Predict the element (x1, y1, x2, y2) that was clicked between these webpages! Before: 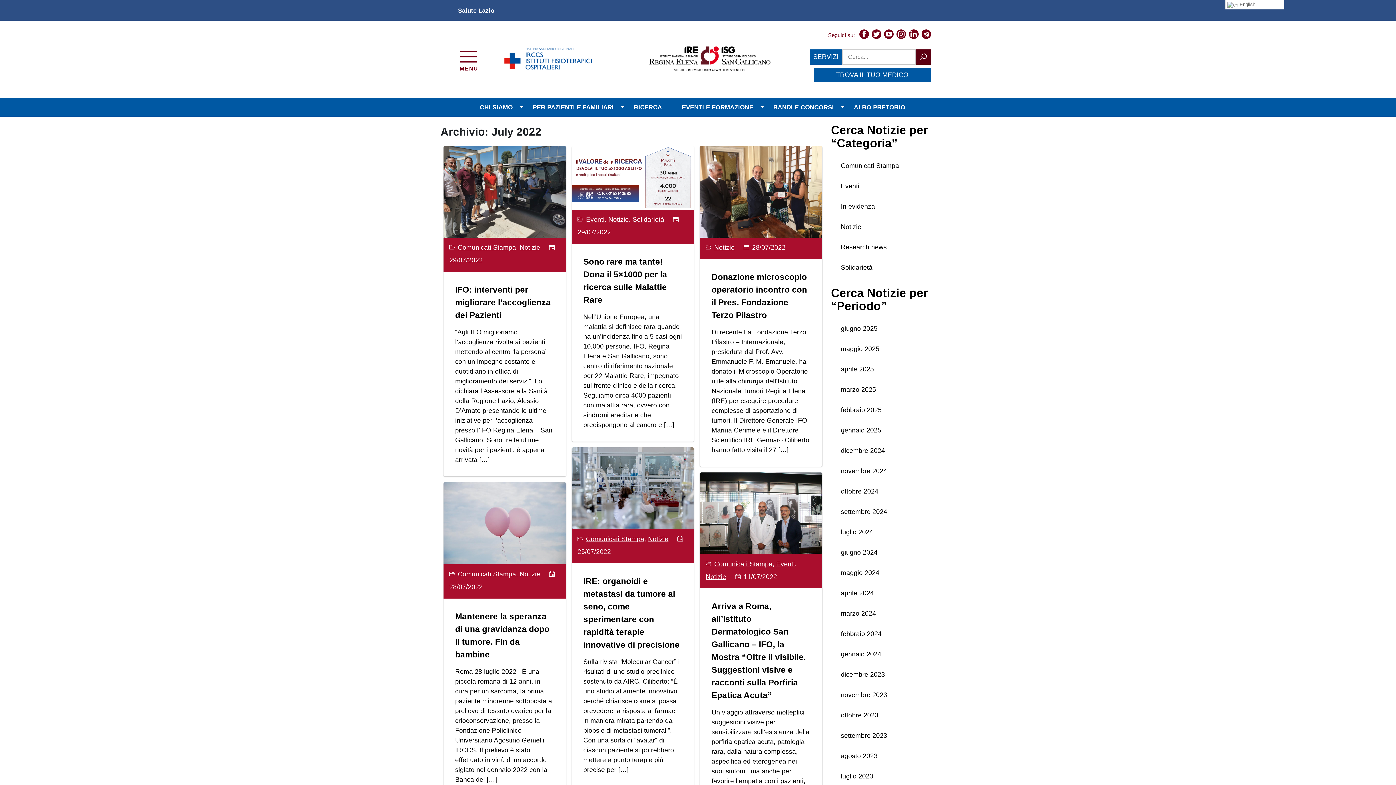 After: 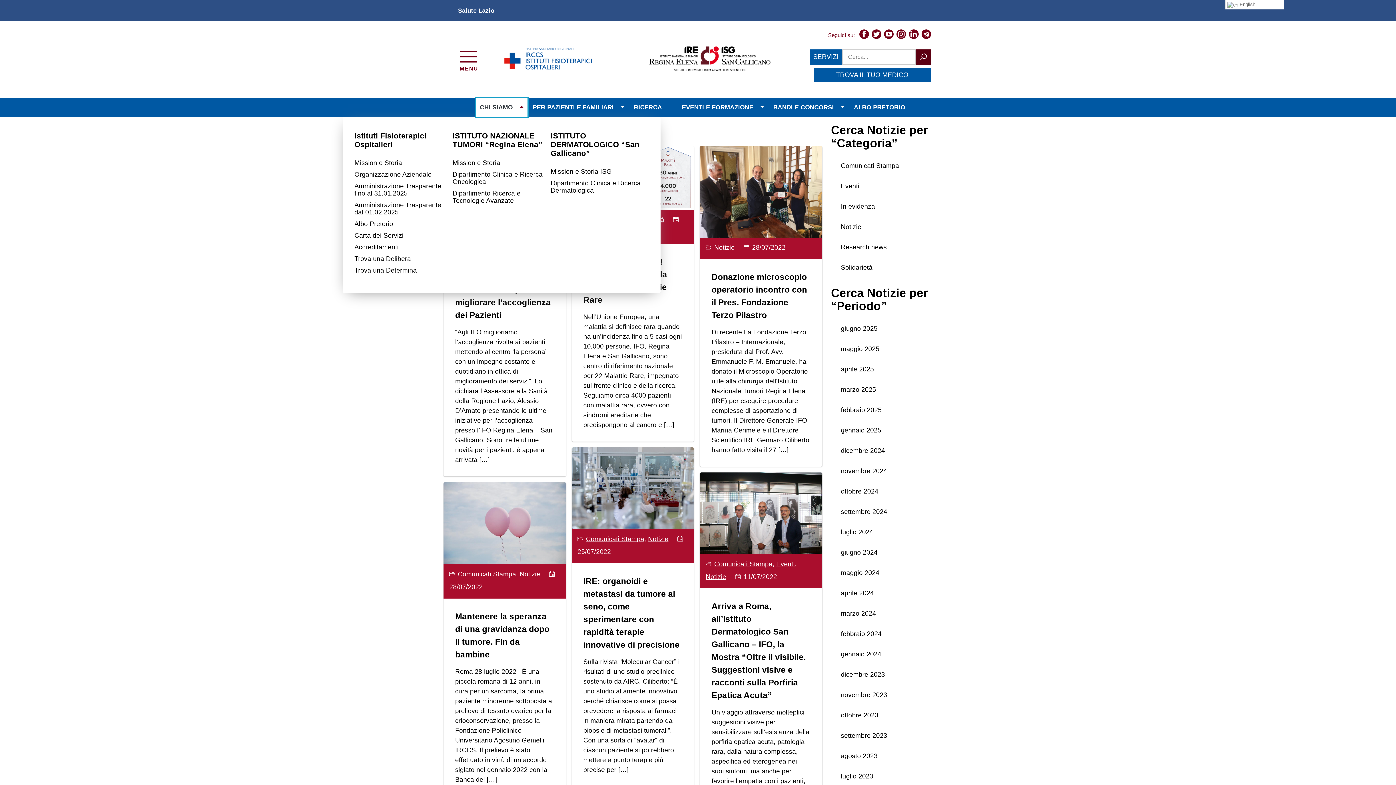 Action: bbox: (476, 98, 527, 116) label: expand